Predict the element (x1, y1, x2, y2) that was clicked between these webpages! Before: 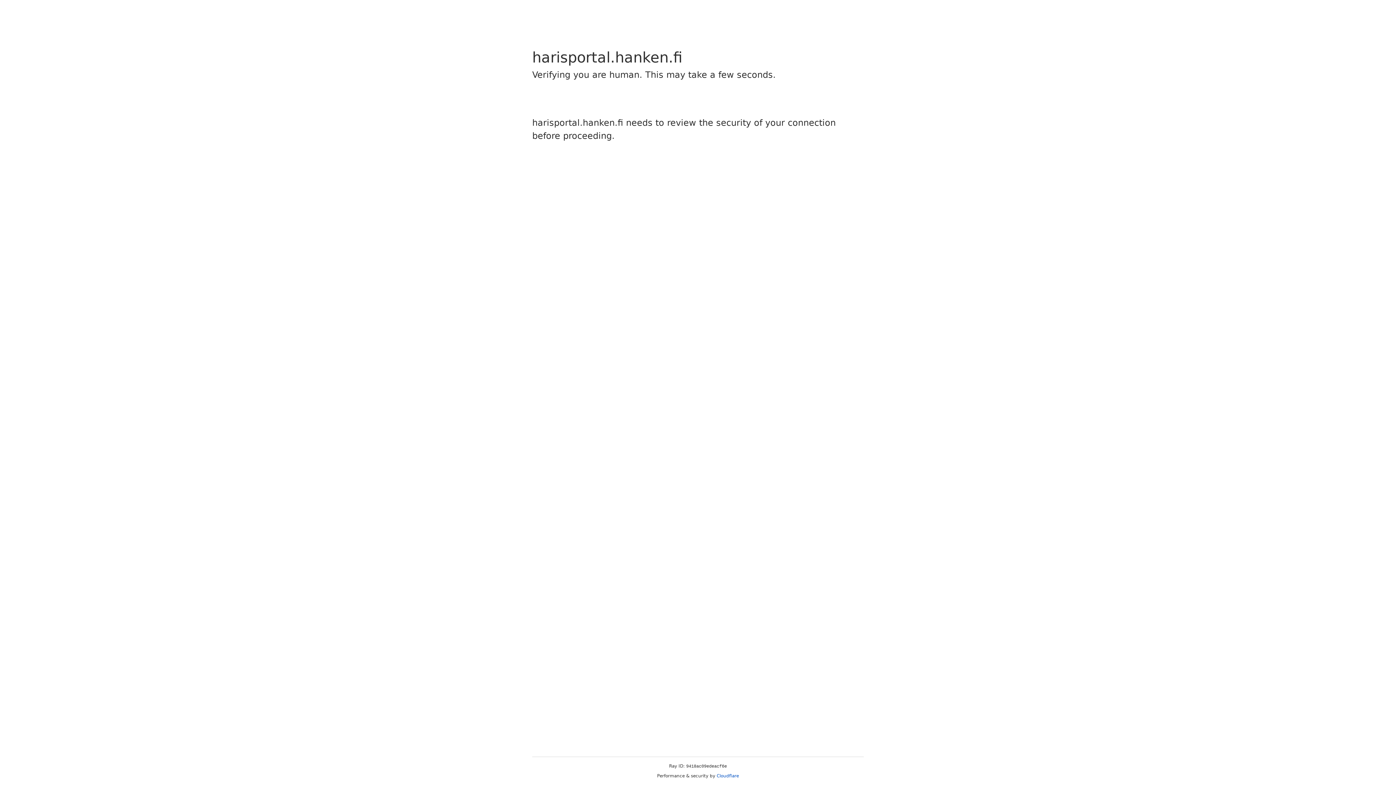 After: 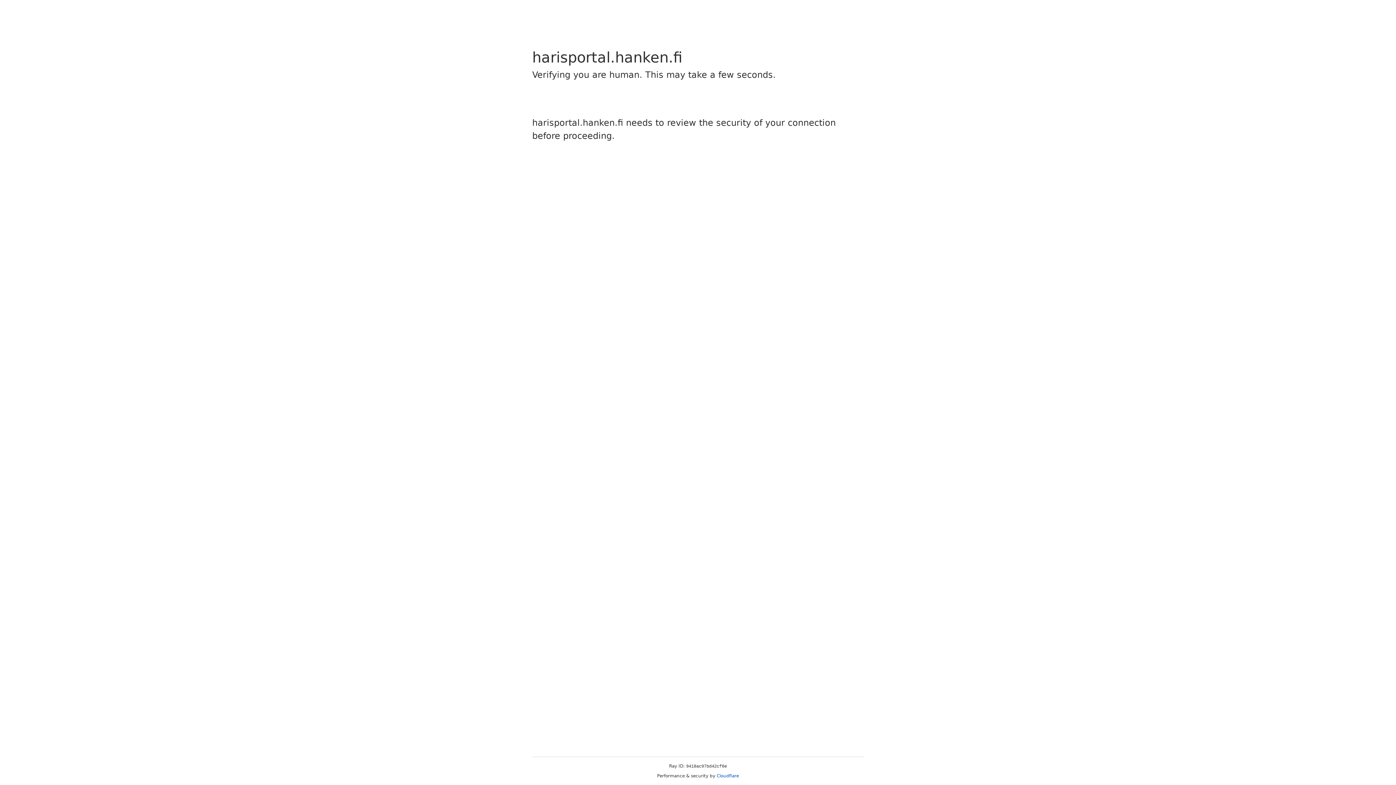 Action: bbox: (716, 773, 739, 778) label: Cloudflare